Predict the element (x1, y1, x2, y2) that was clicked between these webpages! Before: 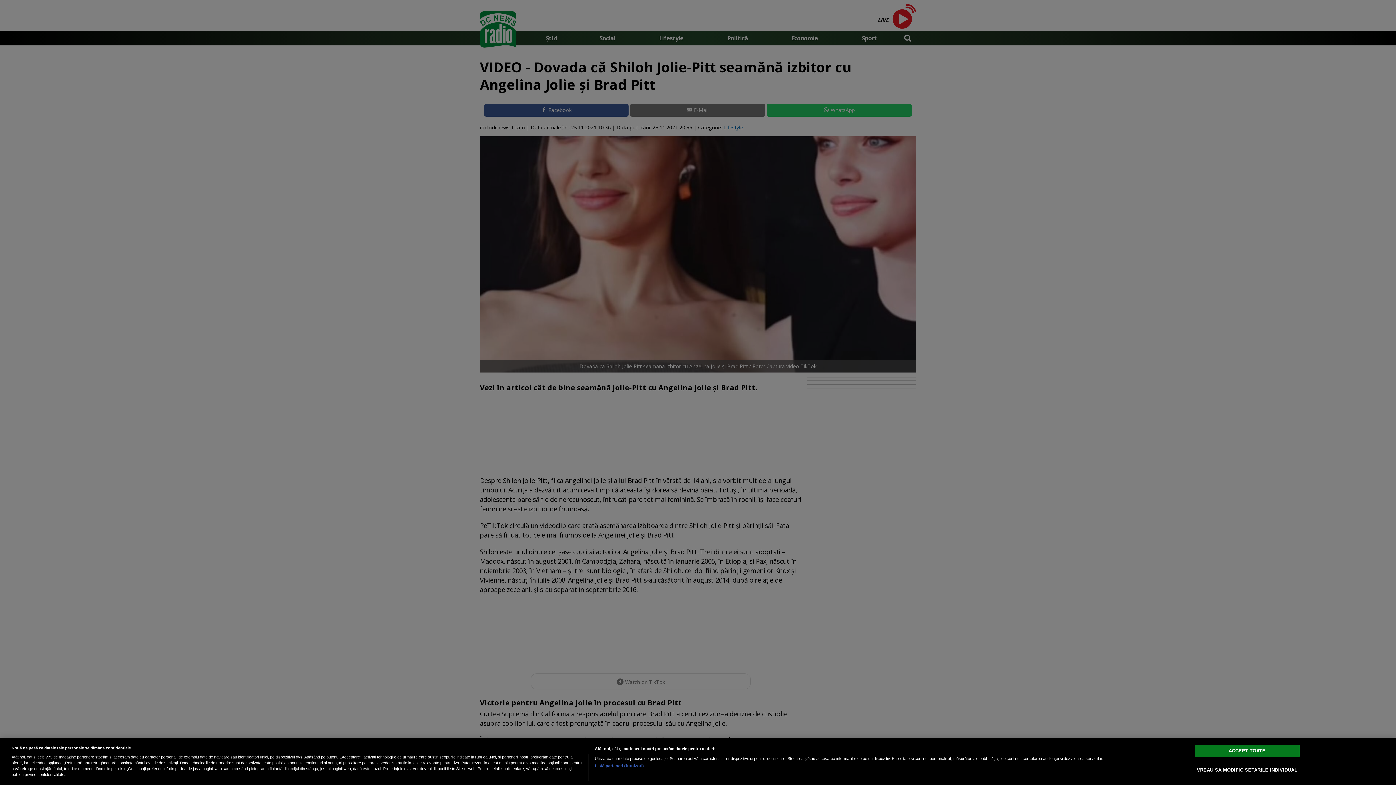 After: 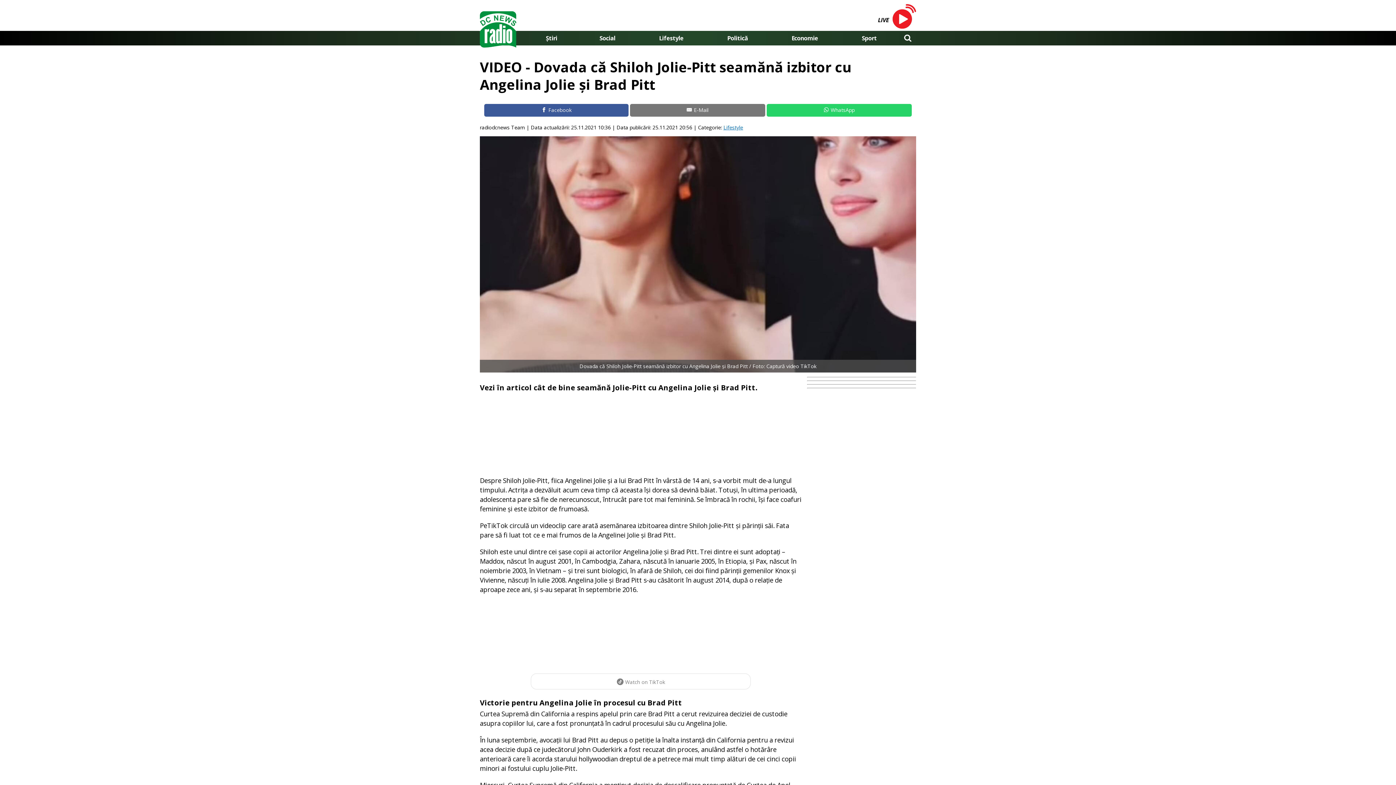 Action: bbox: (1194, 745, 1300, 757) label: ACCEPT TOATE